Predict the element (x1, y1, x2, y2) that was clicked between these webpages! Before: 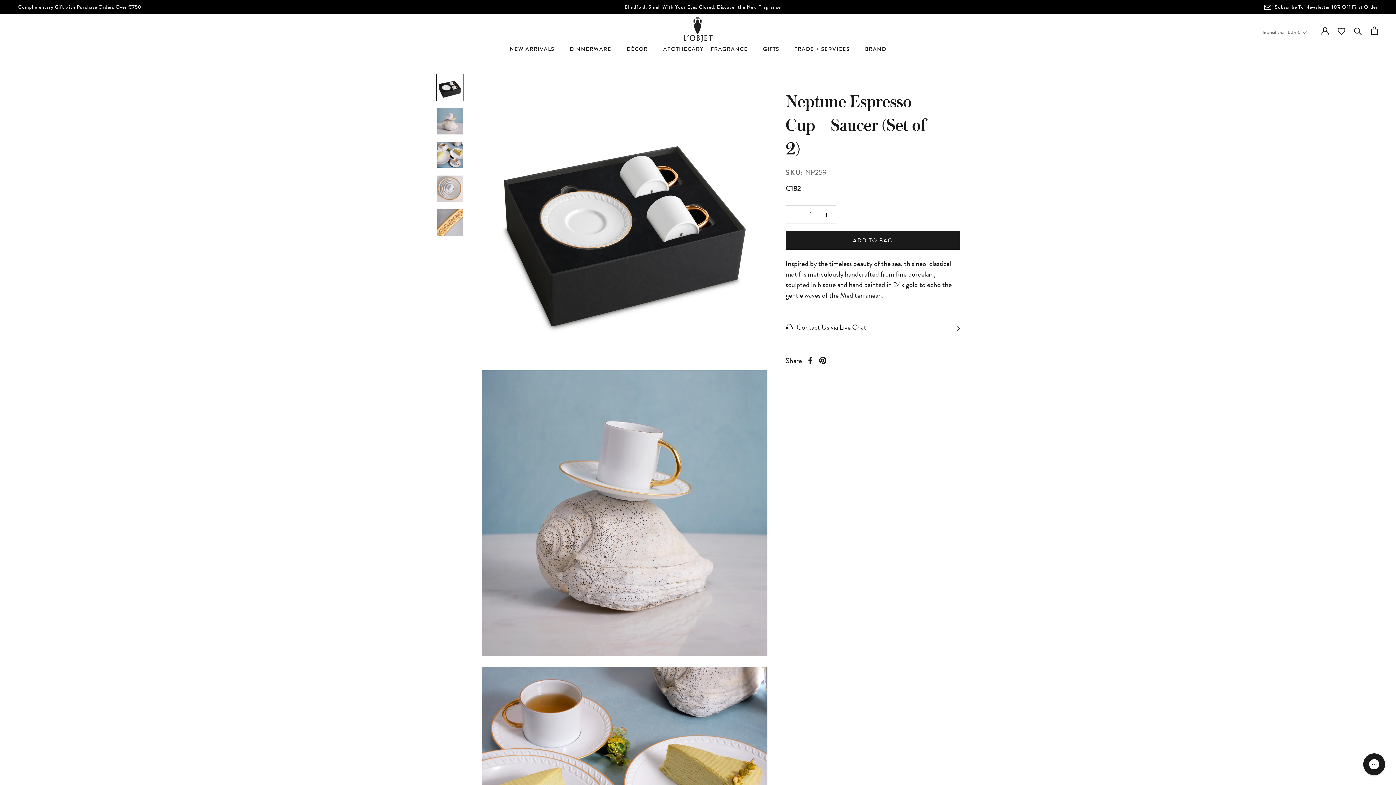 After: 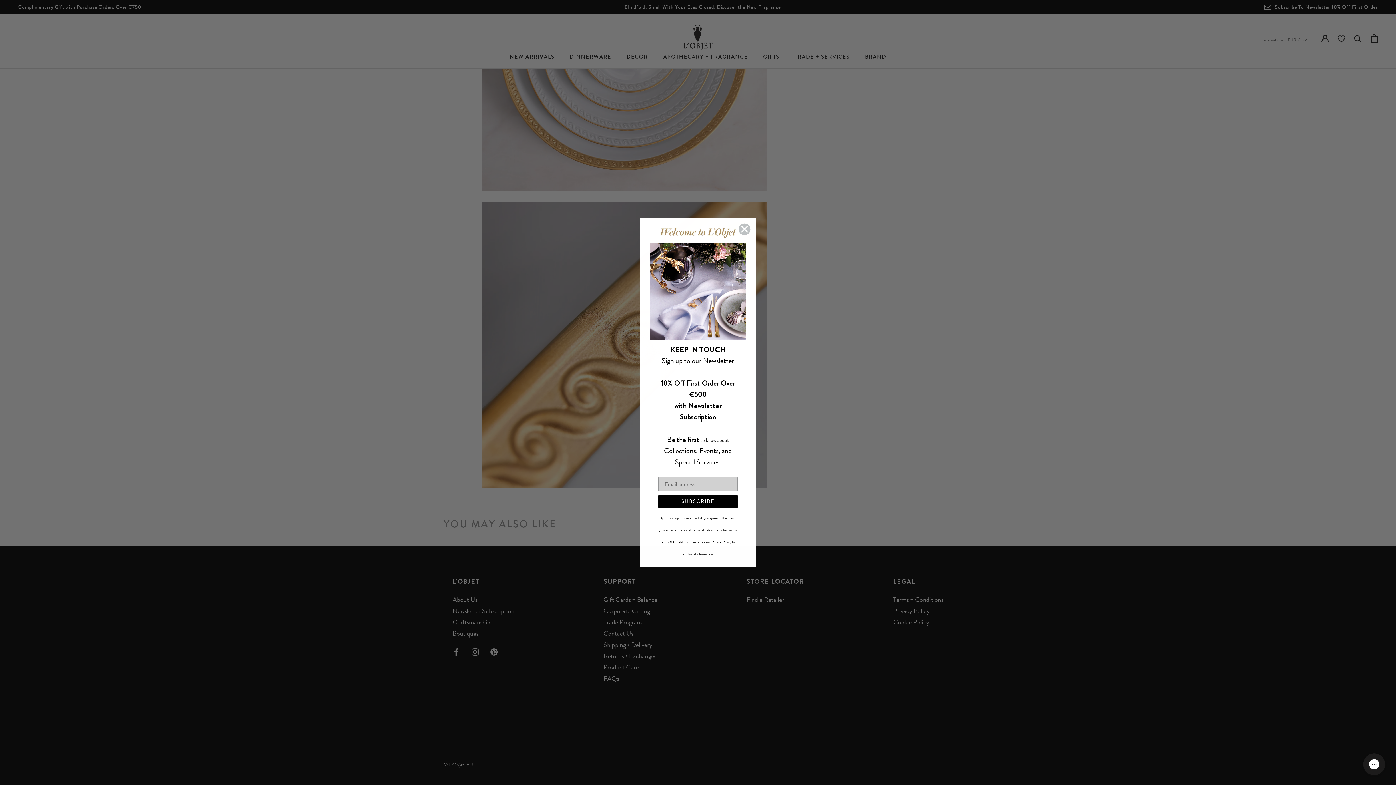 Action: bbox: (436, 209, 463, 236)